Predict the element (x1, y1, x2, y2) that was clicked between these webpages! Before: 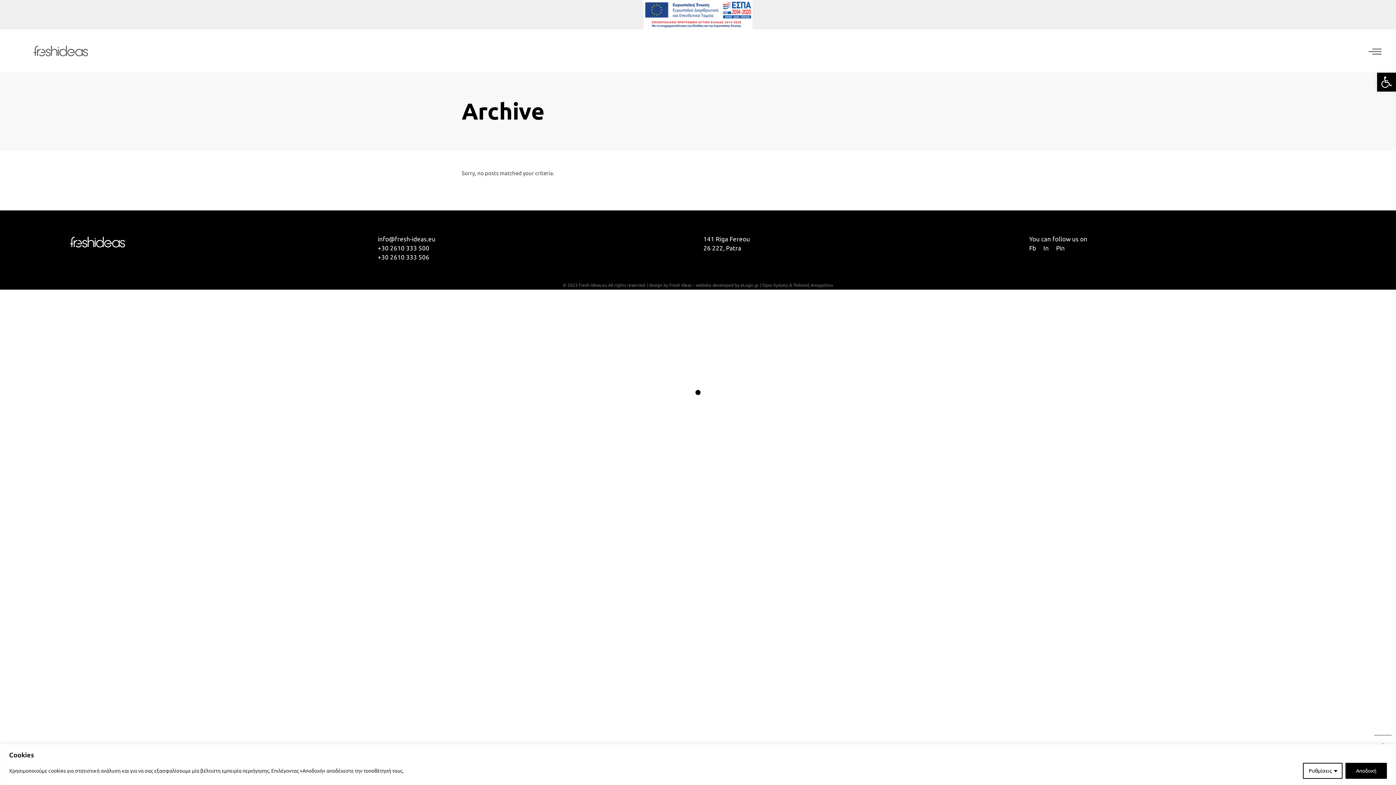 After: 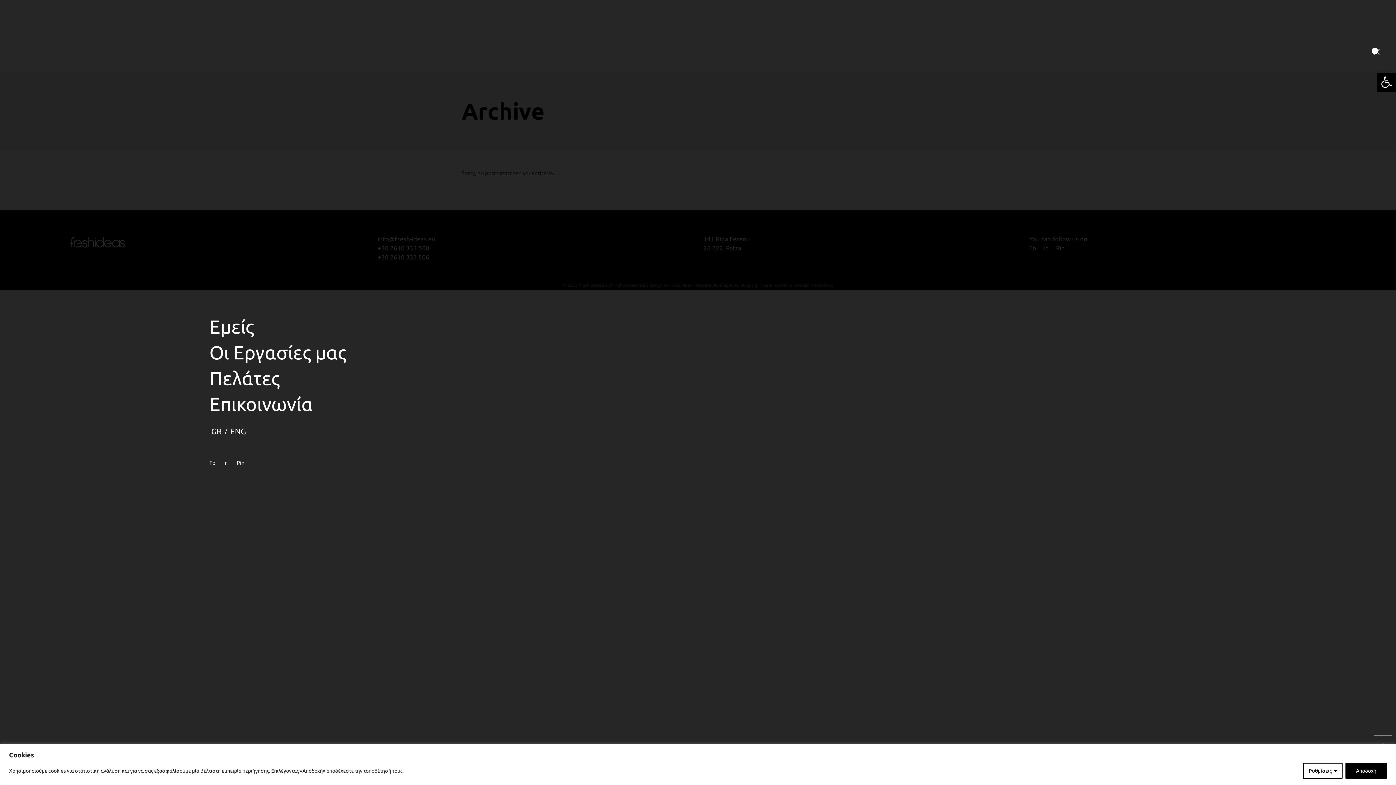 Action: bbox: (1369, 46, 1381, 55)